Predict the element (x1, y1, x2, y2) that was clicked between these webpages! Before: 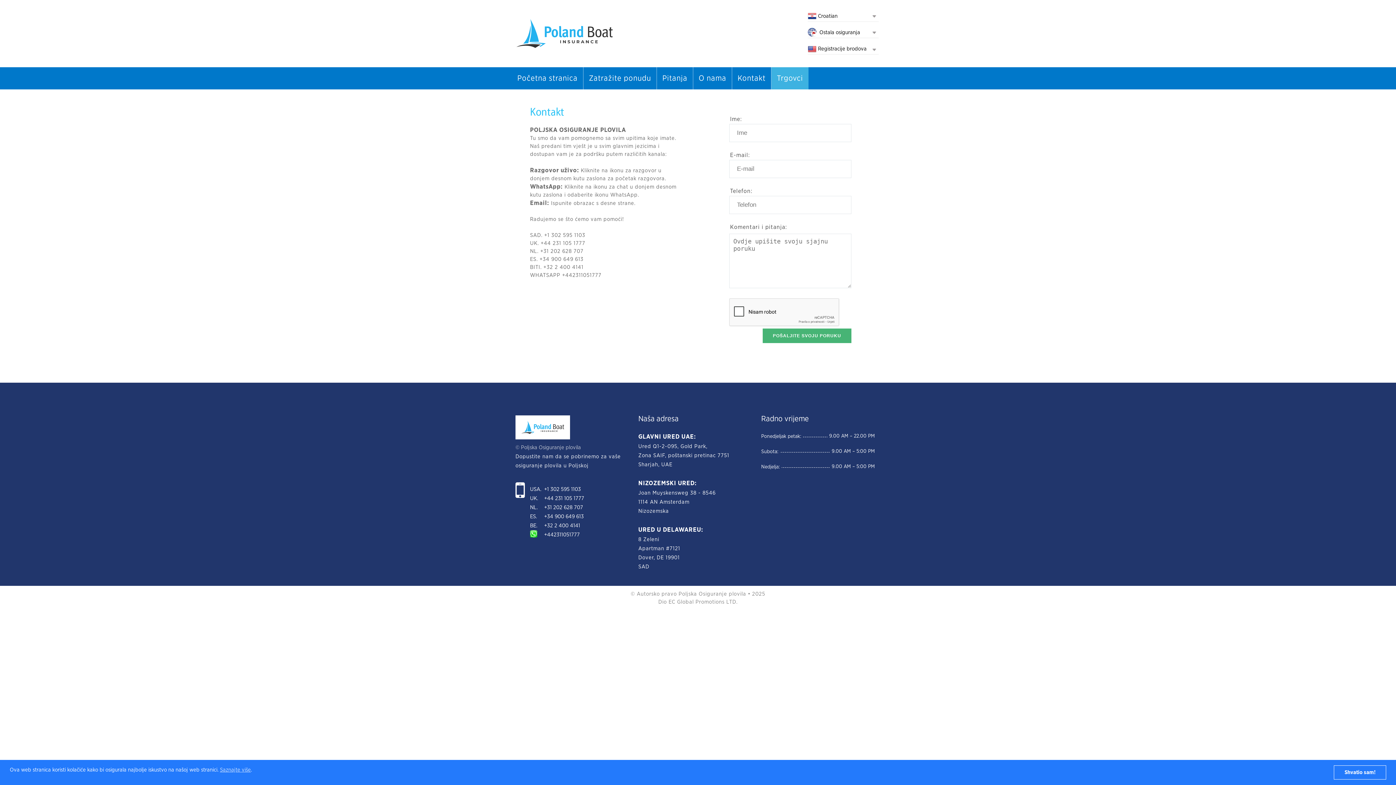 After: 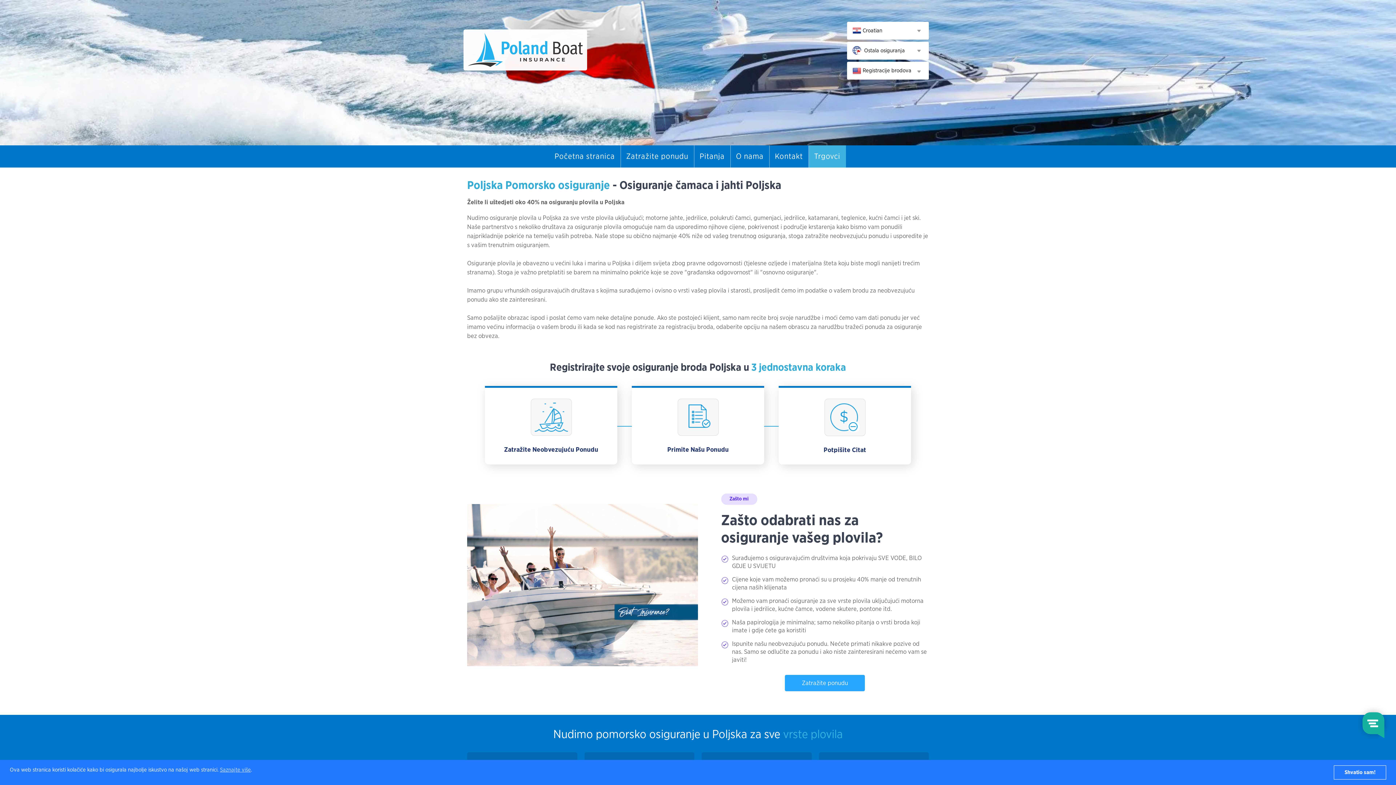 Action: bbox: (512, 67, 583, 89) label: Početna stranica